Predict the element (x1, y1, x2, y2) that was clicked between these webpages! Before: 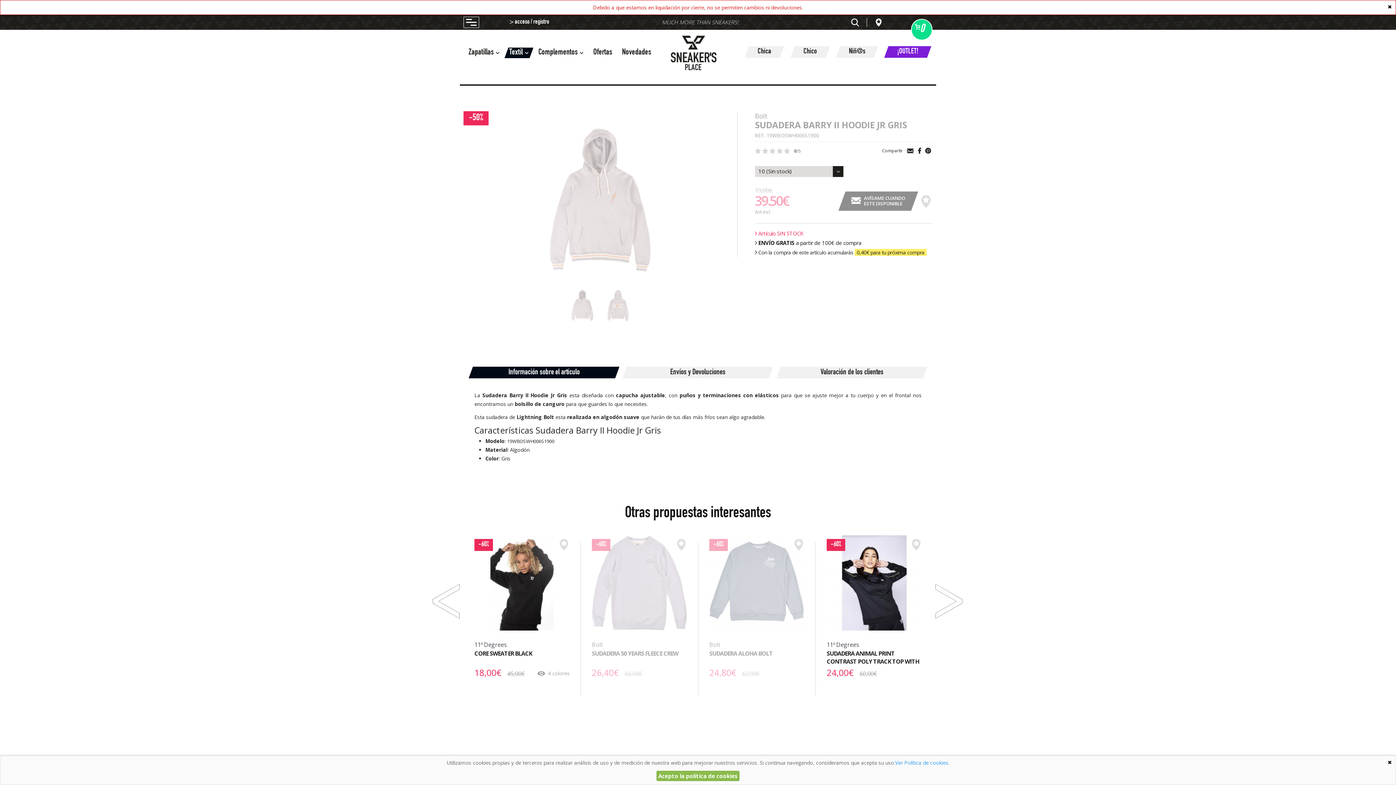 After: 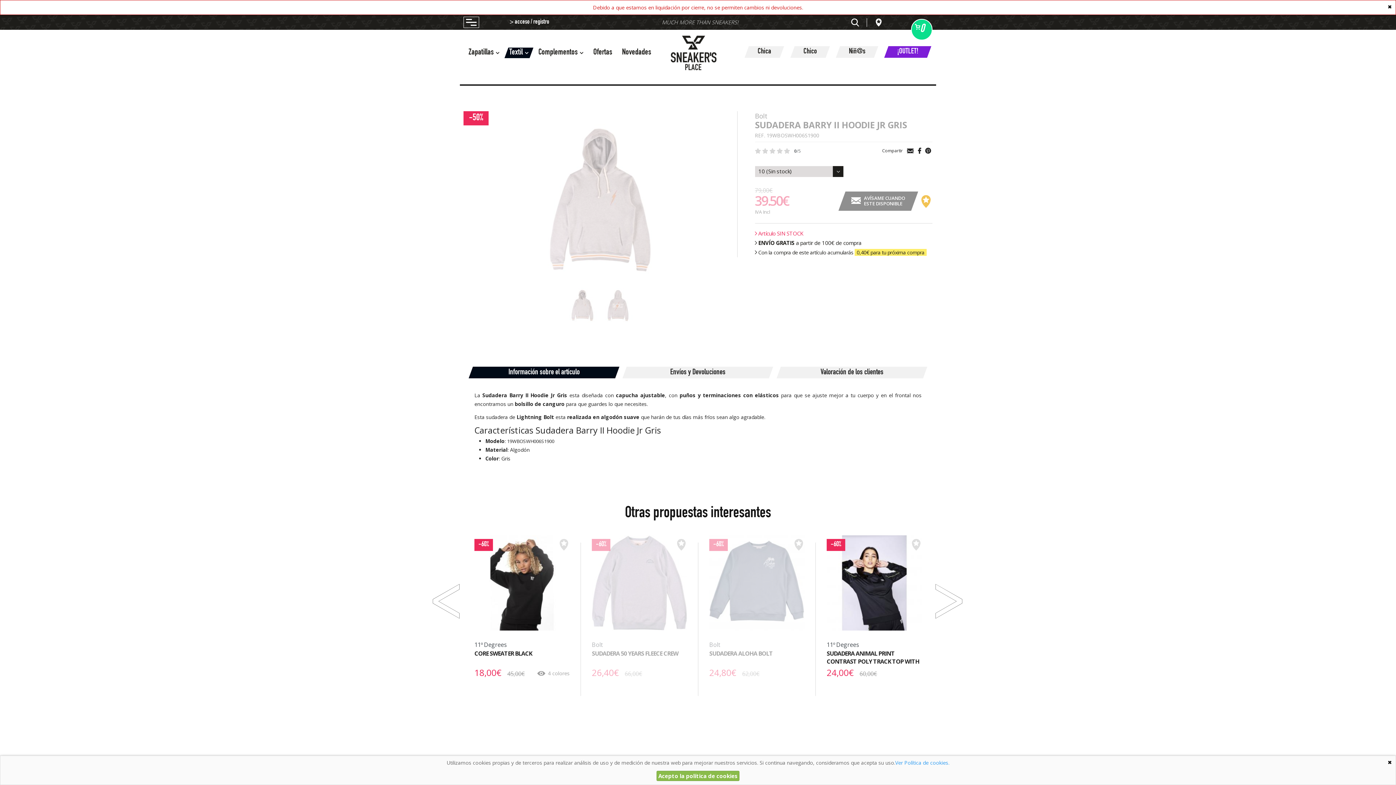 Action: bbox: (920, 195, 932, 223)